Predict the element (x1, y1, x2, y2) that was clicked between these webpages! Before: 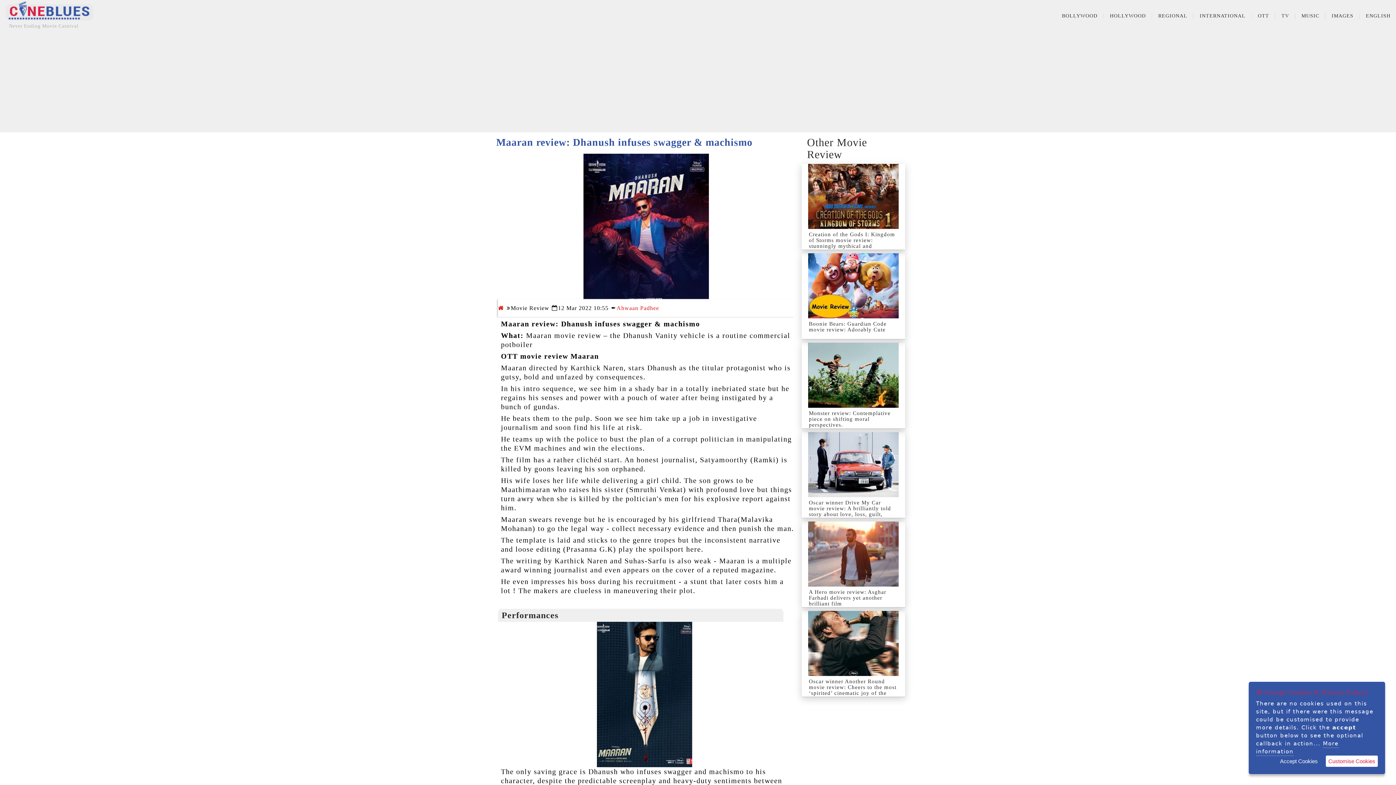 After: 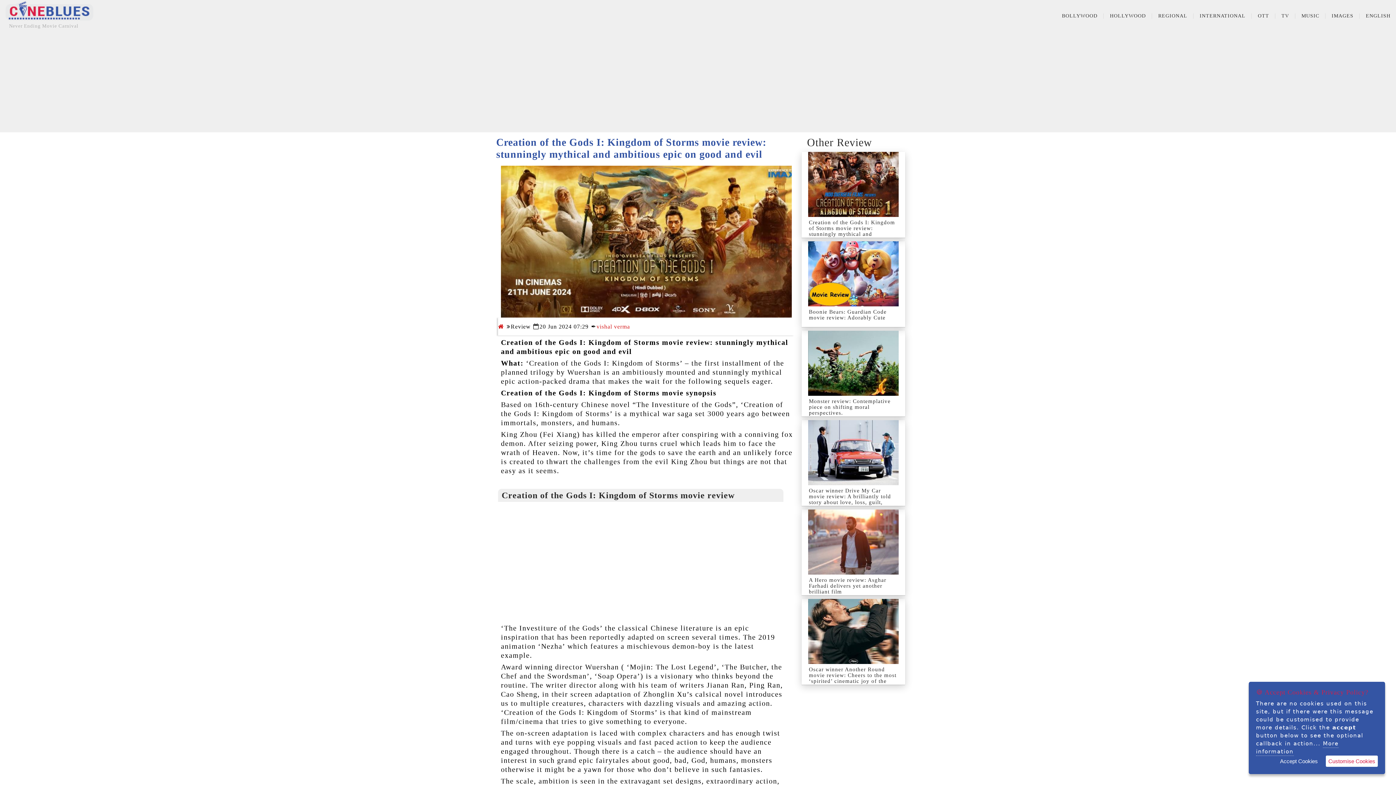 Action: bbox: (807, 164, 900, 229)